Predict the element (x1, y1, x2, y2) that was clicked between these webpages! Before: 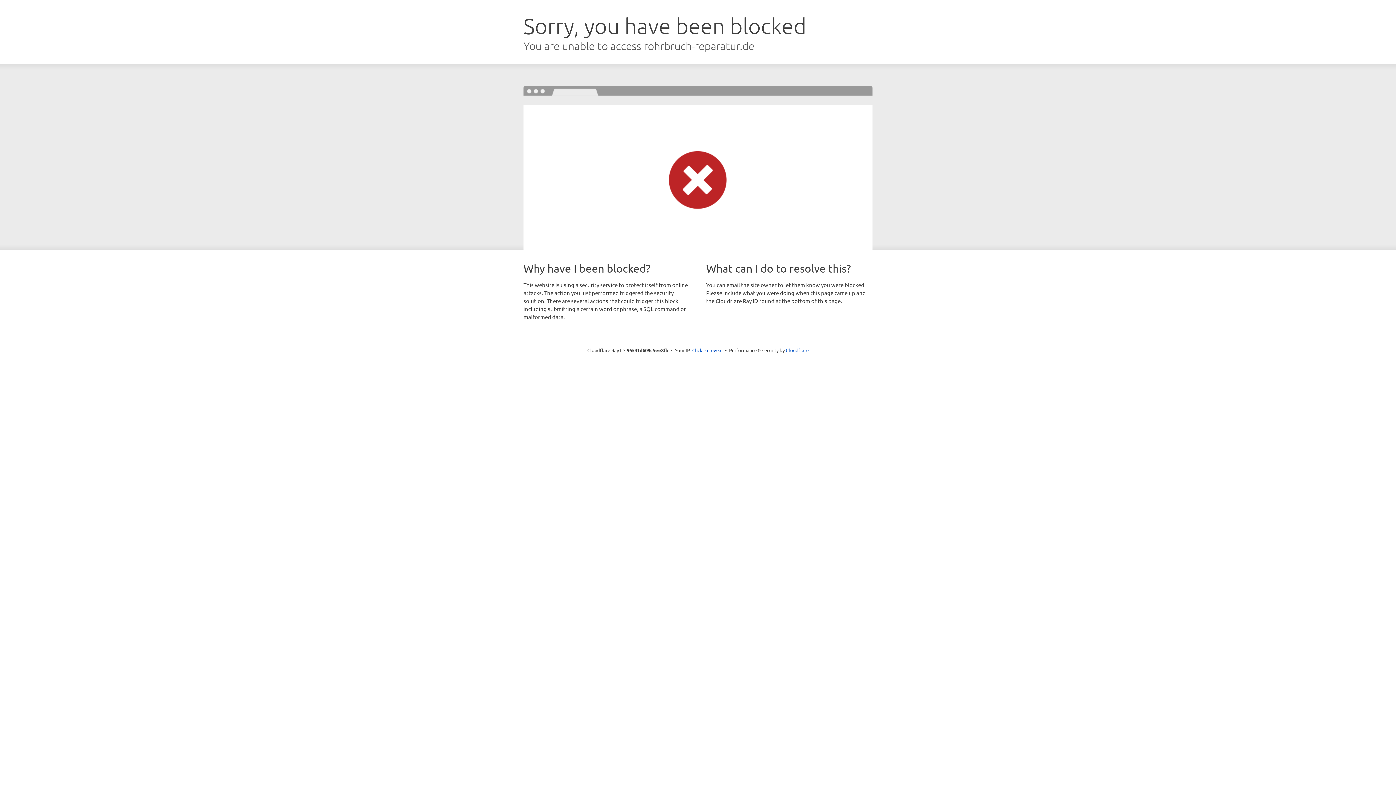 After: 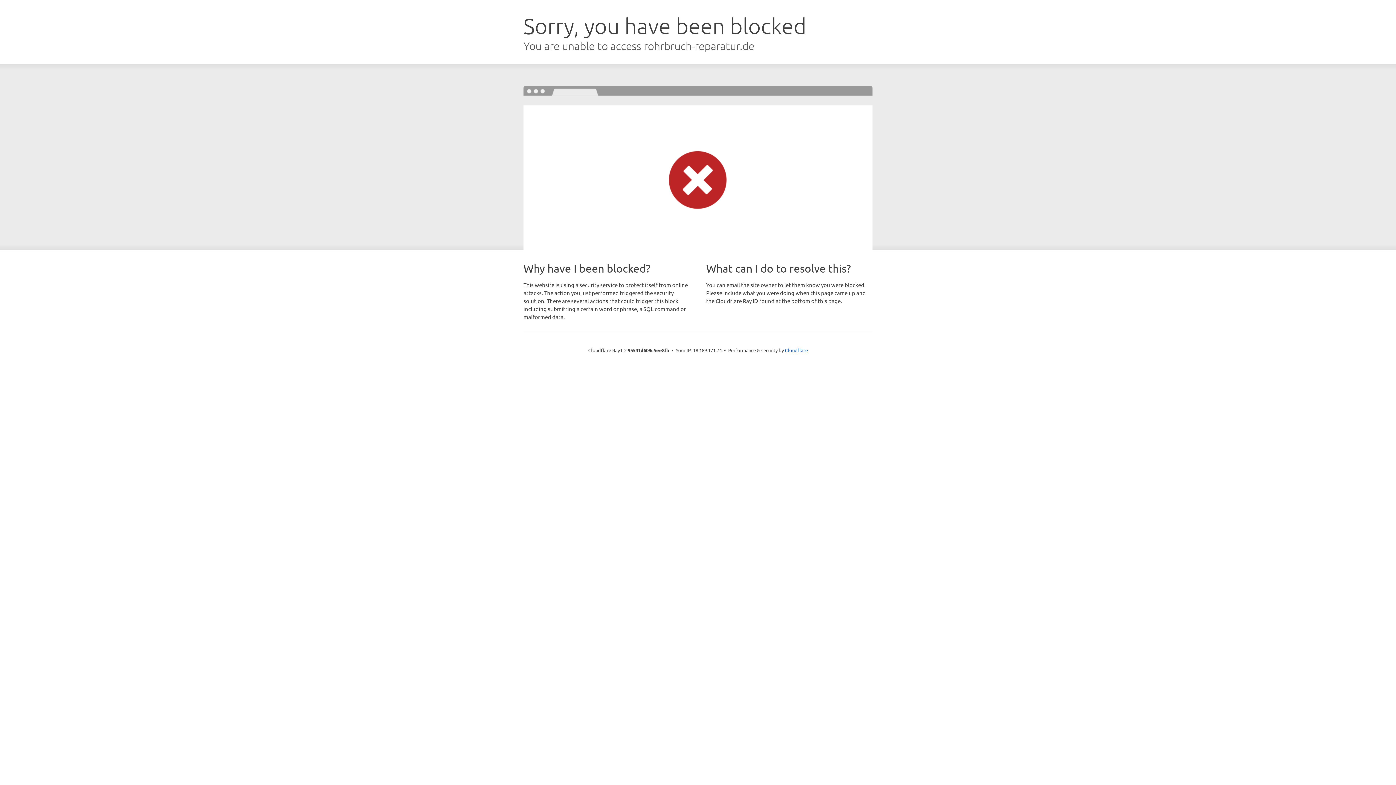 Action: bbox: (692, 346, 722, 353) label: Click to reveal